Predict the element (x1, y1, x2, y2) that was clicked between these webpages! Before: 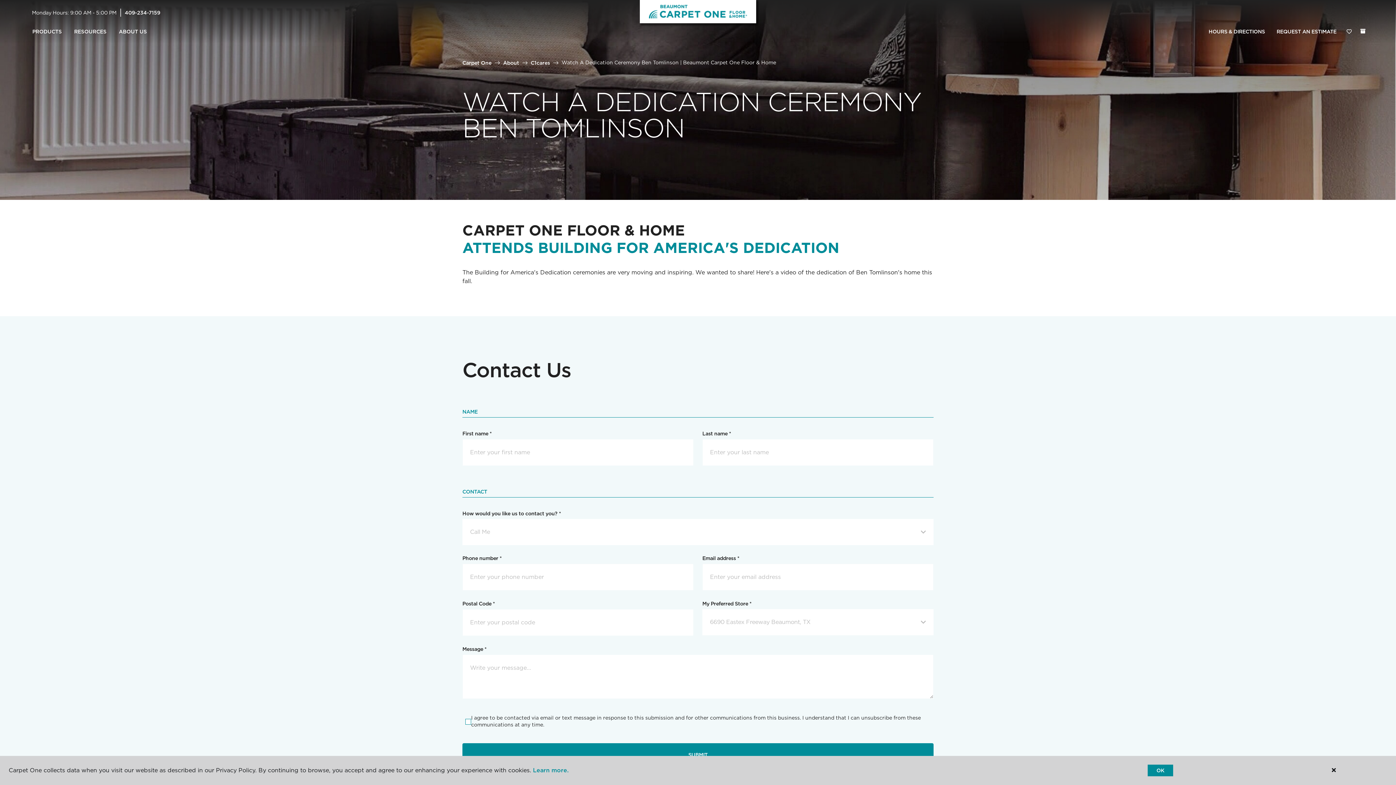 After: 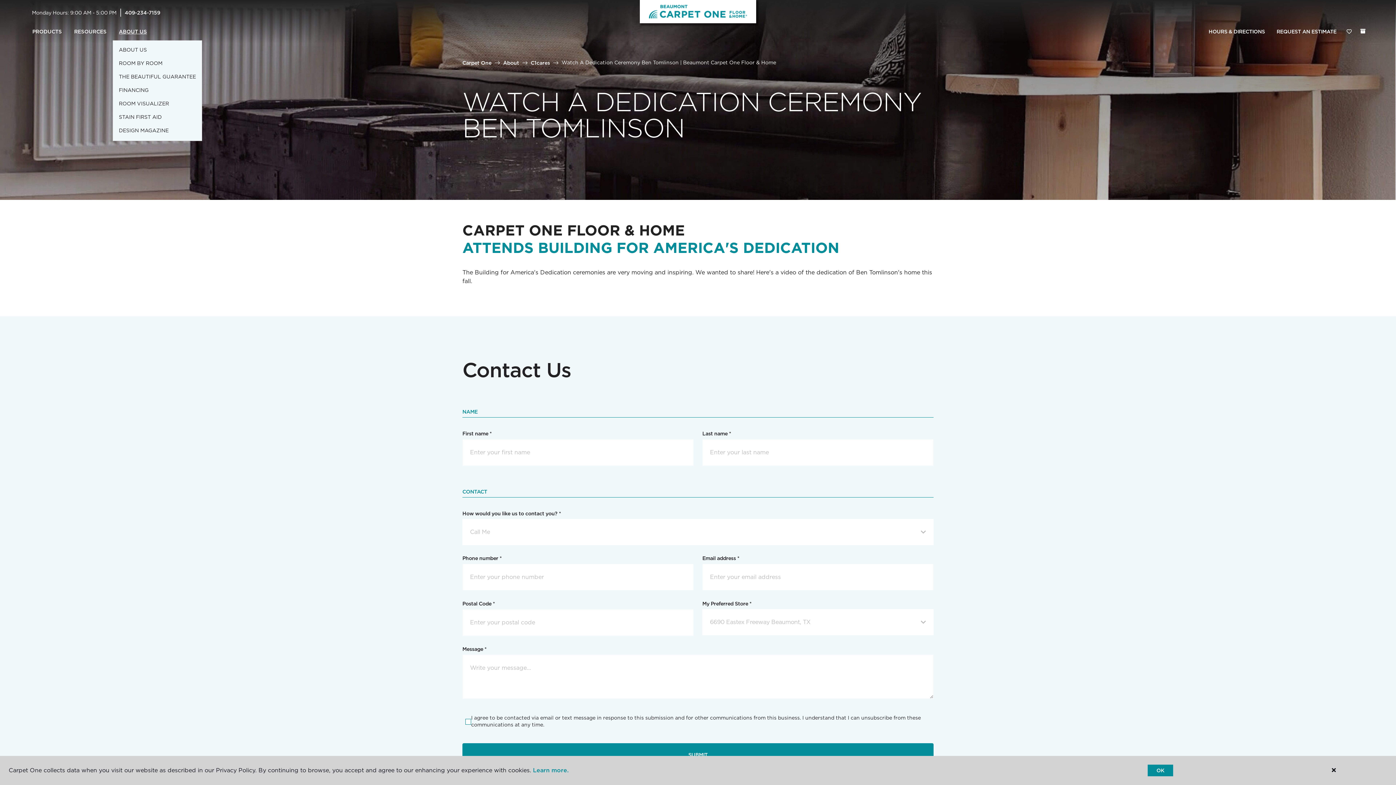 Action: label: ABOUT US bbox: (112, 23, 153, 40)